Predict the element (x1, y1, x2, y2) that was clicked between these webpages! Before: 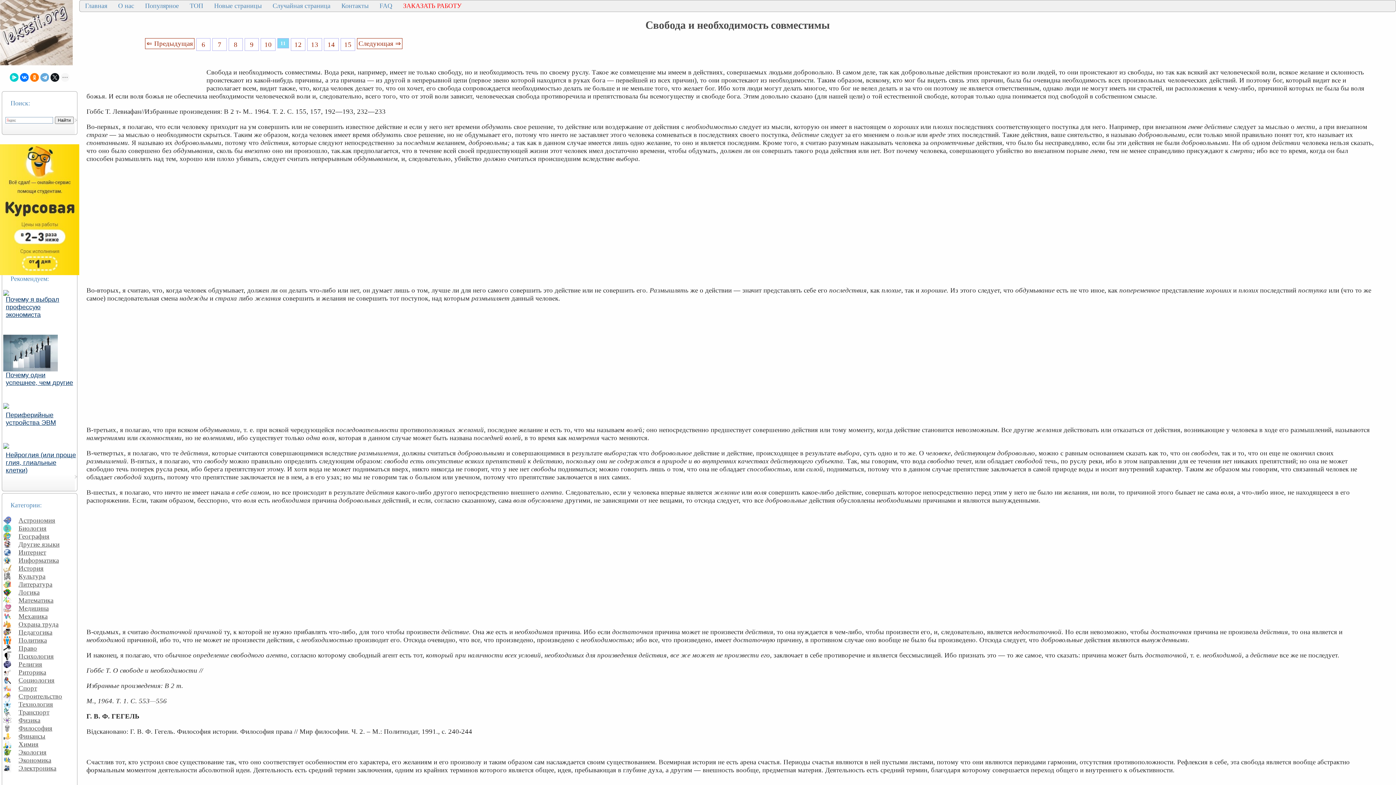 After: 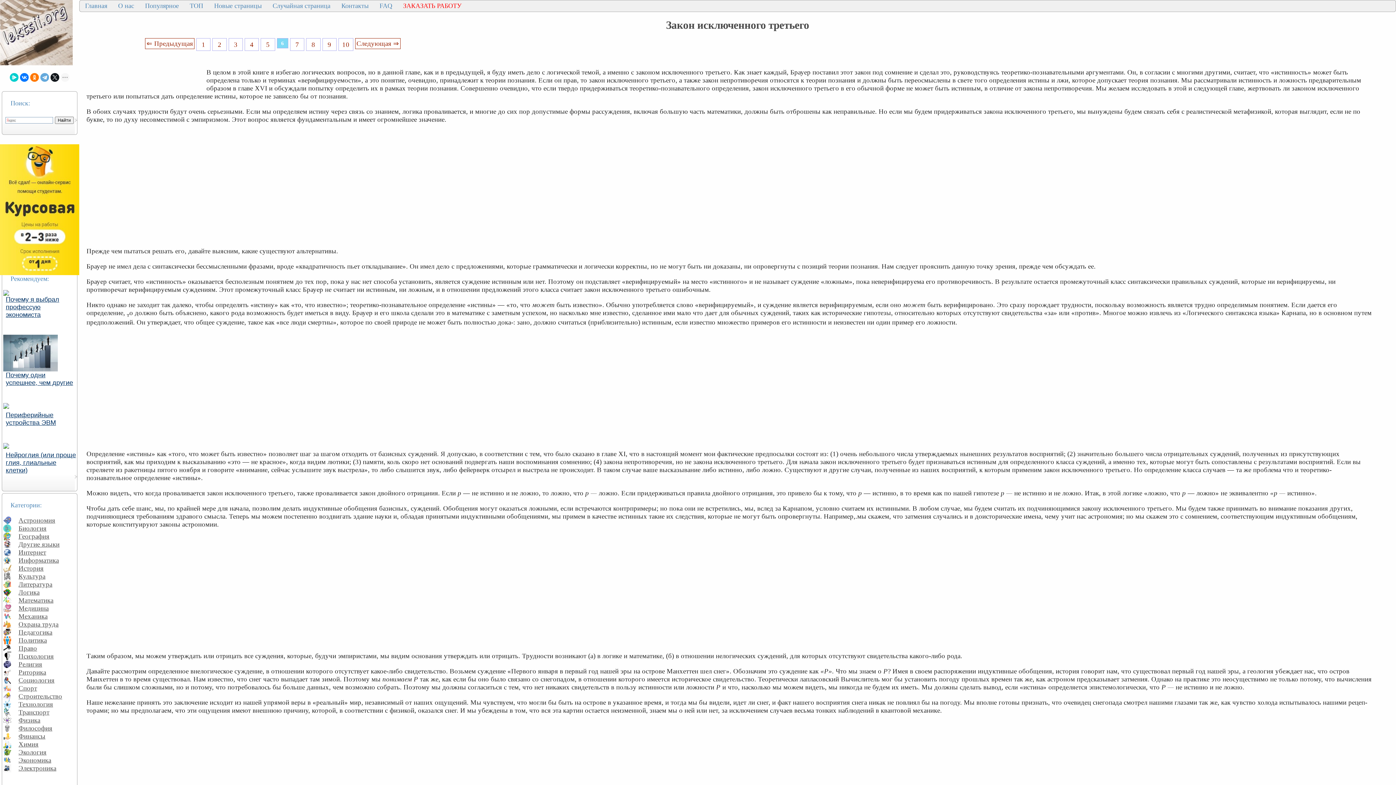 Action: bbox: (196, 38, 210, 51) label: 6